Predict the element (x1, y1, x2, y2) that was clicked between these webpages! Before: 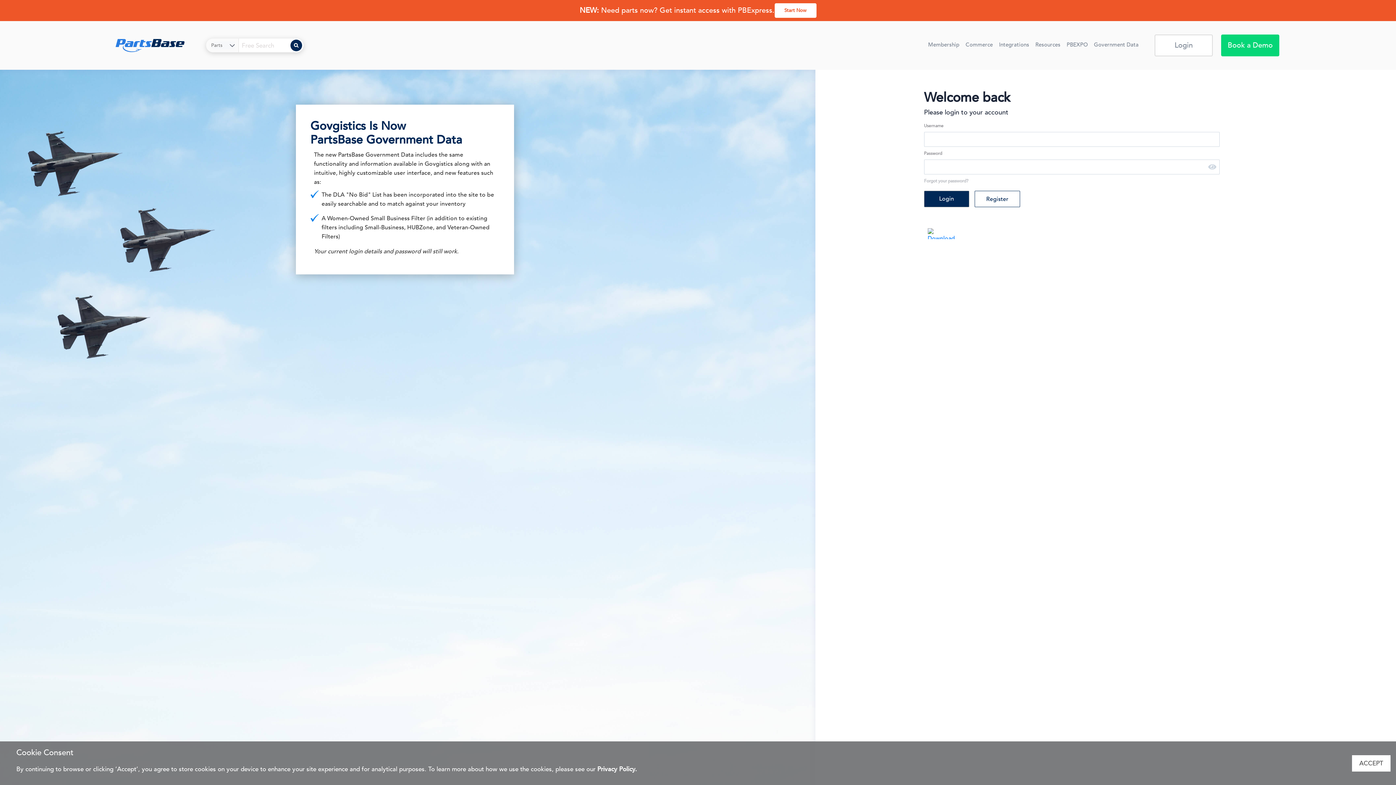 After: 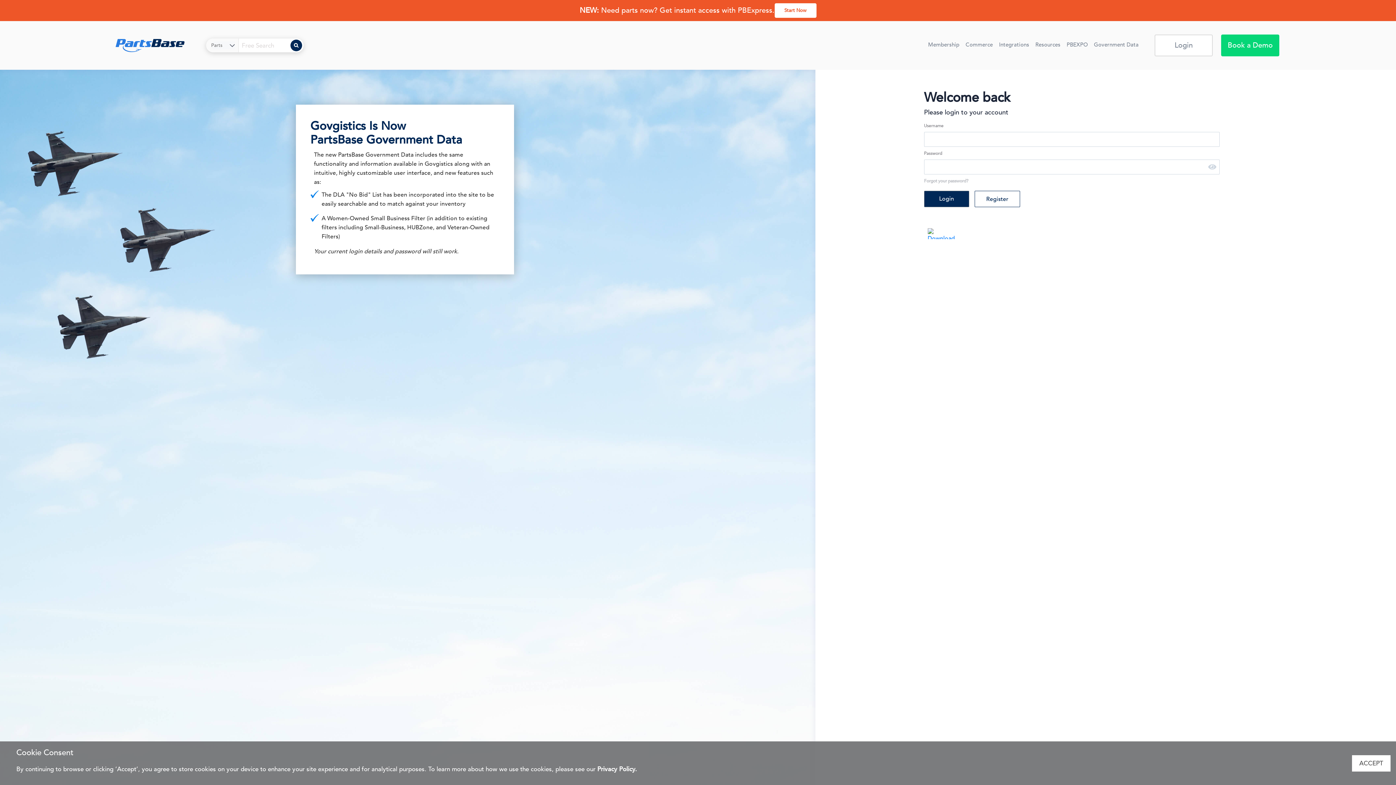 Action: bbox: (1066, 38, 1088, 51) label: PBEXPO